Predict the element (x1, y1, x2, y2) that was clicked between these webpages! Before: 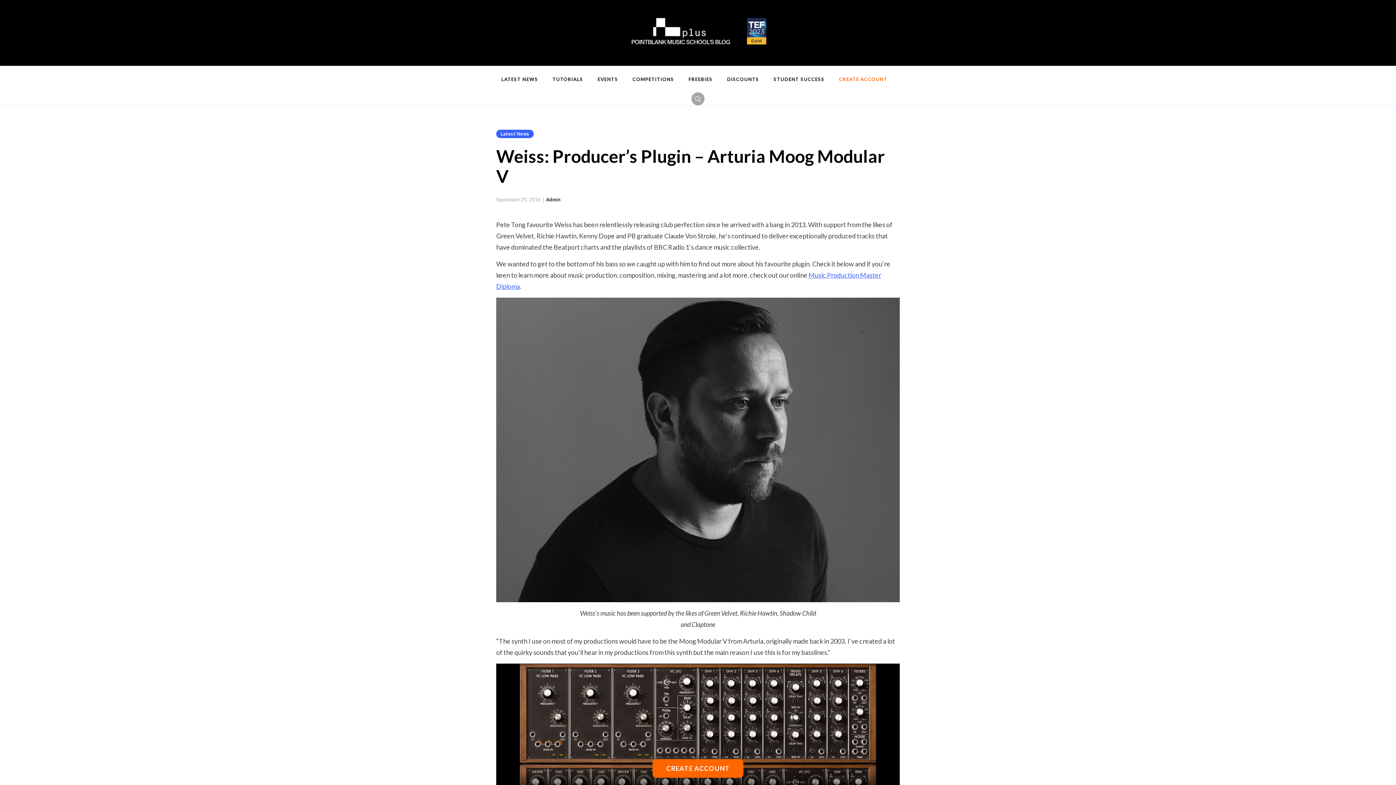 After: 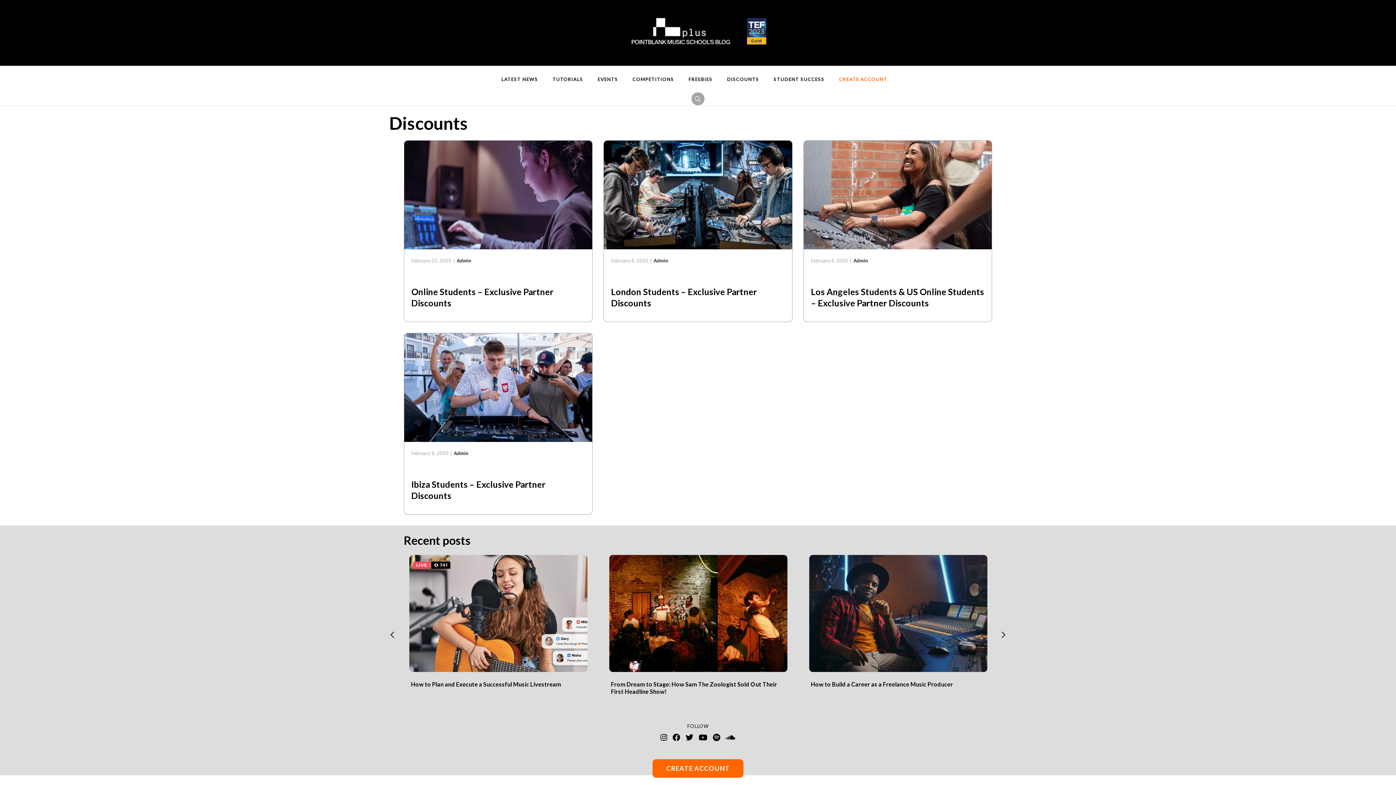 Action: bbox: (720, 66, 766, 92) label: DISCOUNTS